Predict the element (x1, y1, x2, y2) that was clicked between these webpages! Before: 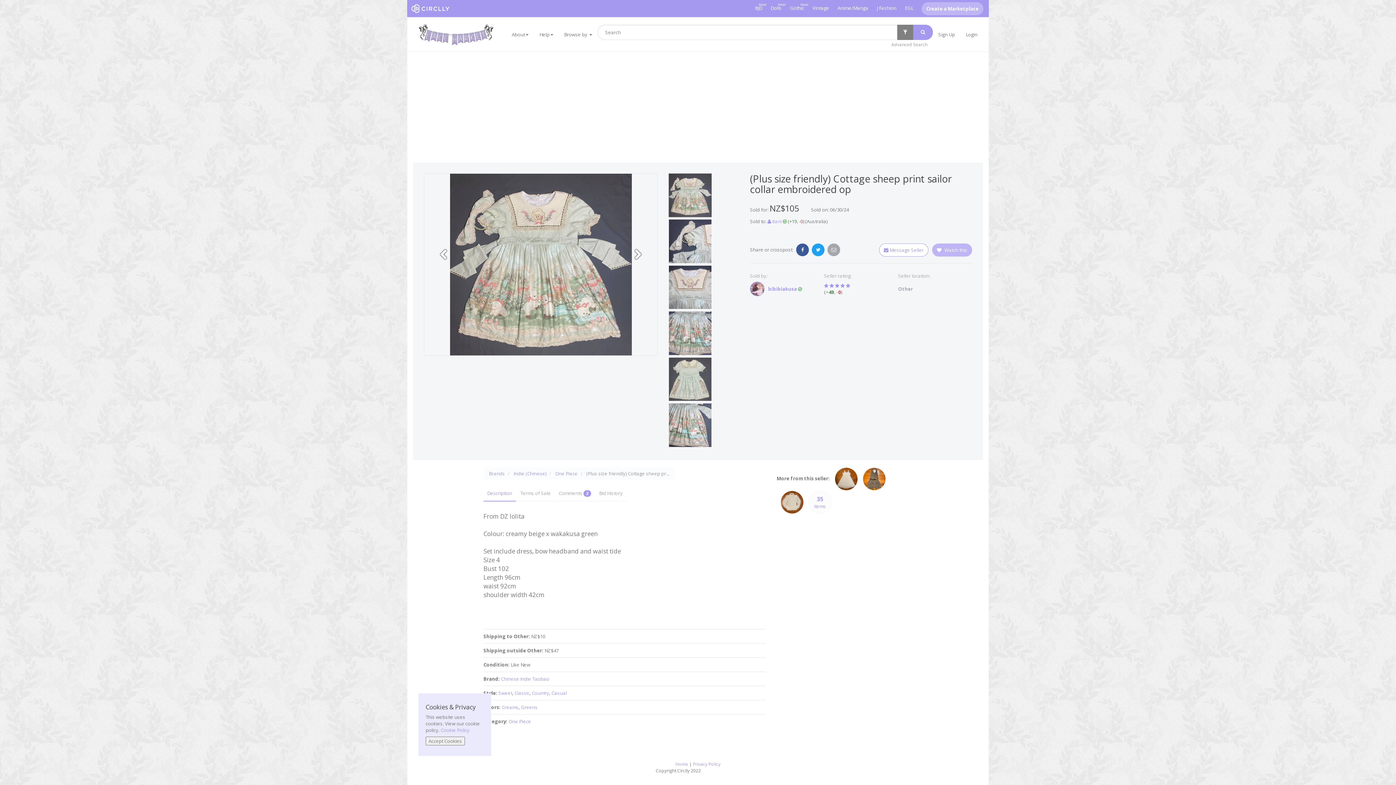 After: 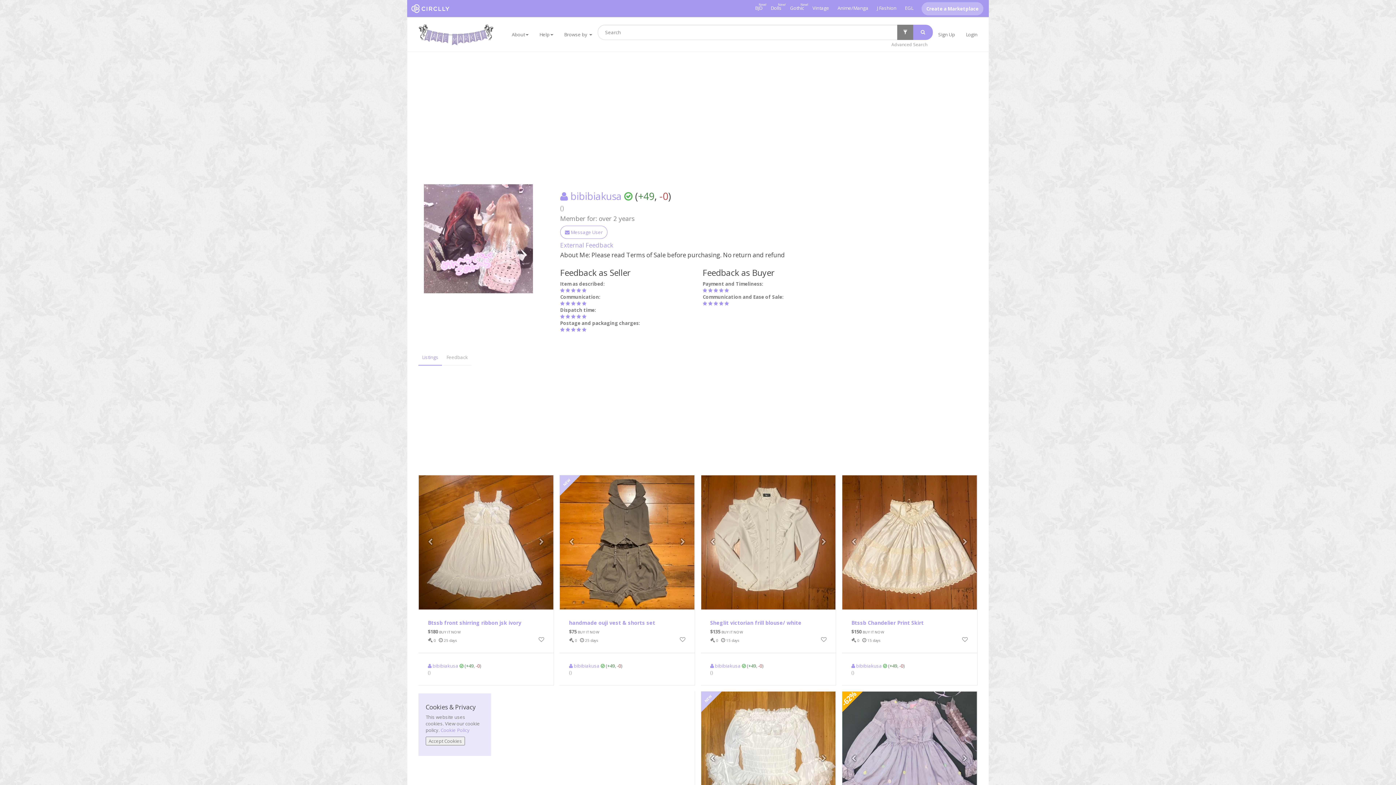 Action: bbox: (768, 285, 802, 292) label: bibibiakusa 